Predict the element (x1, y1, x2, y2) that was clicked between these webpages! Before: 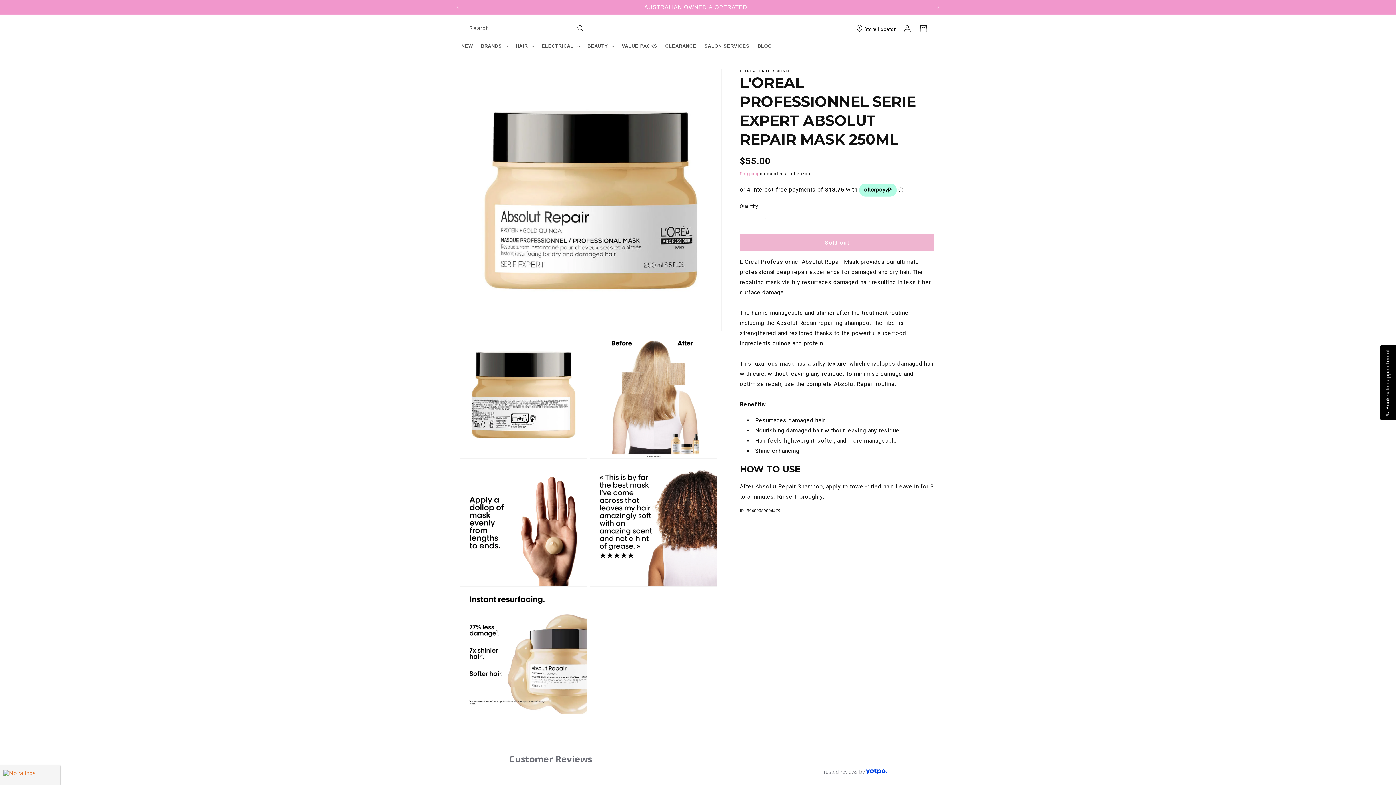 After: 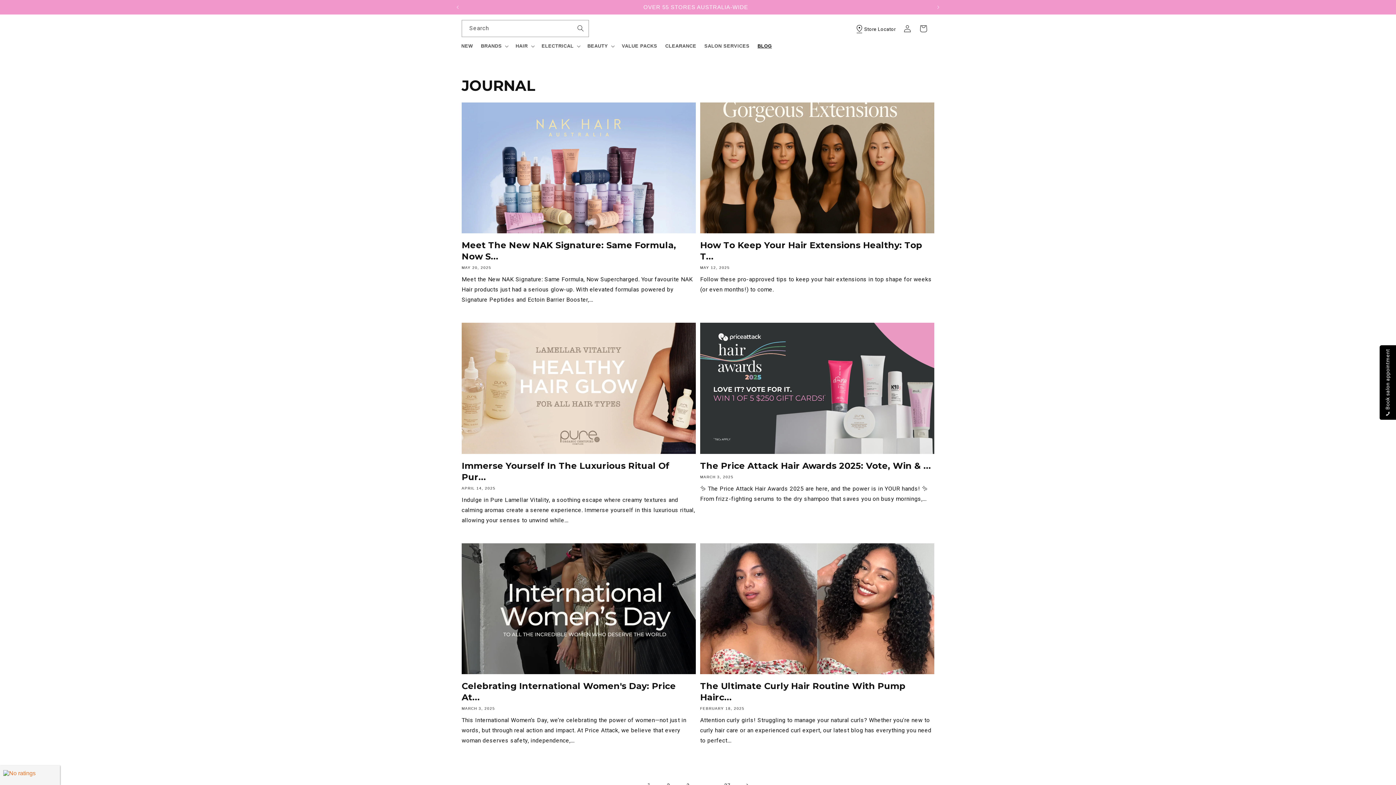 Action: label: BLOG bbox: (753, 39, 776, 52)